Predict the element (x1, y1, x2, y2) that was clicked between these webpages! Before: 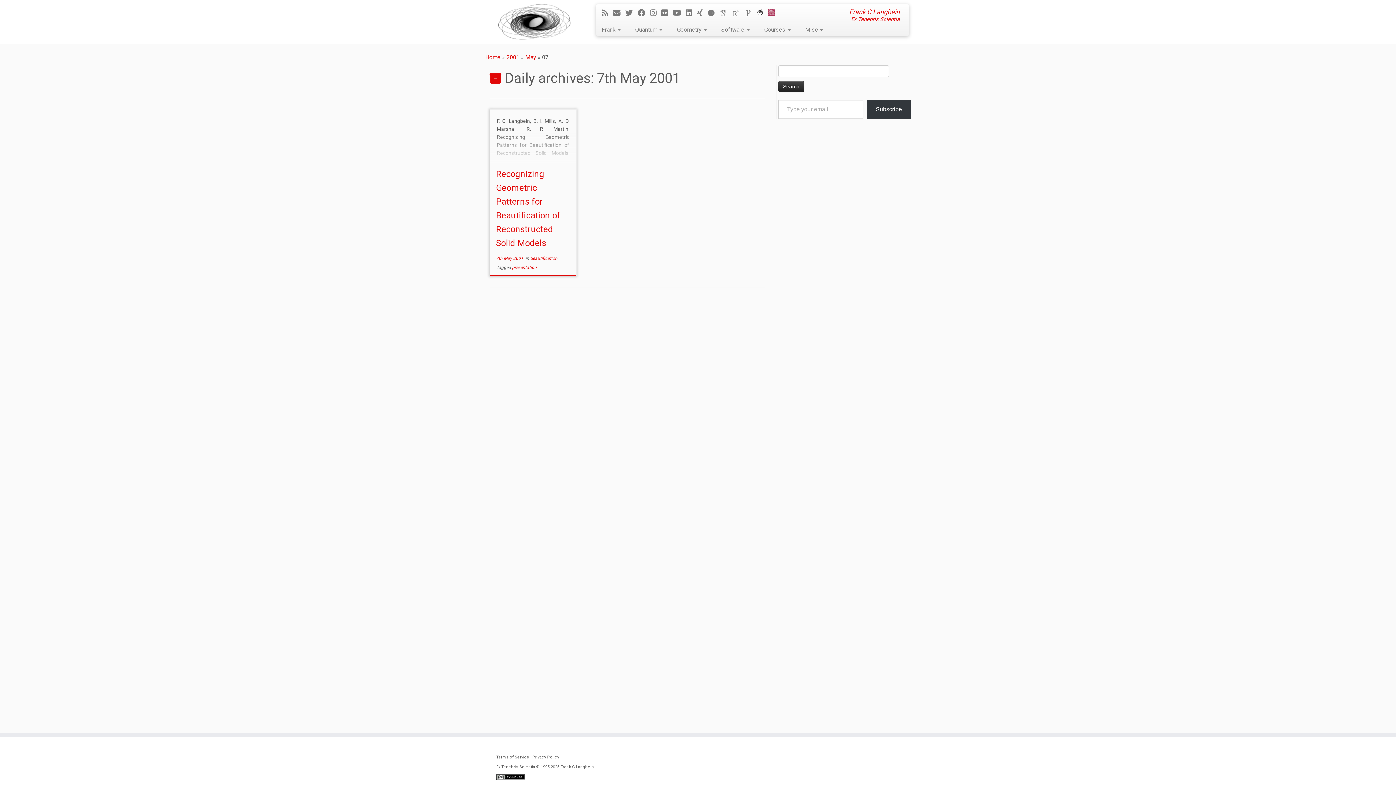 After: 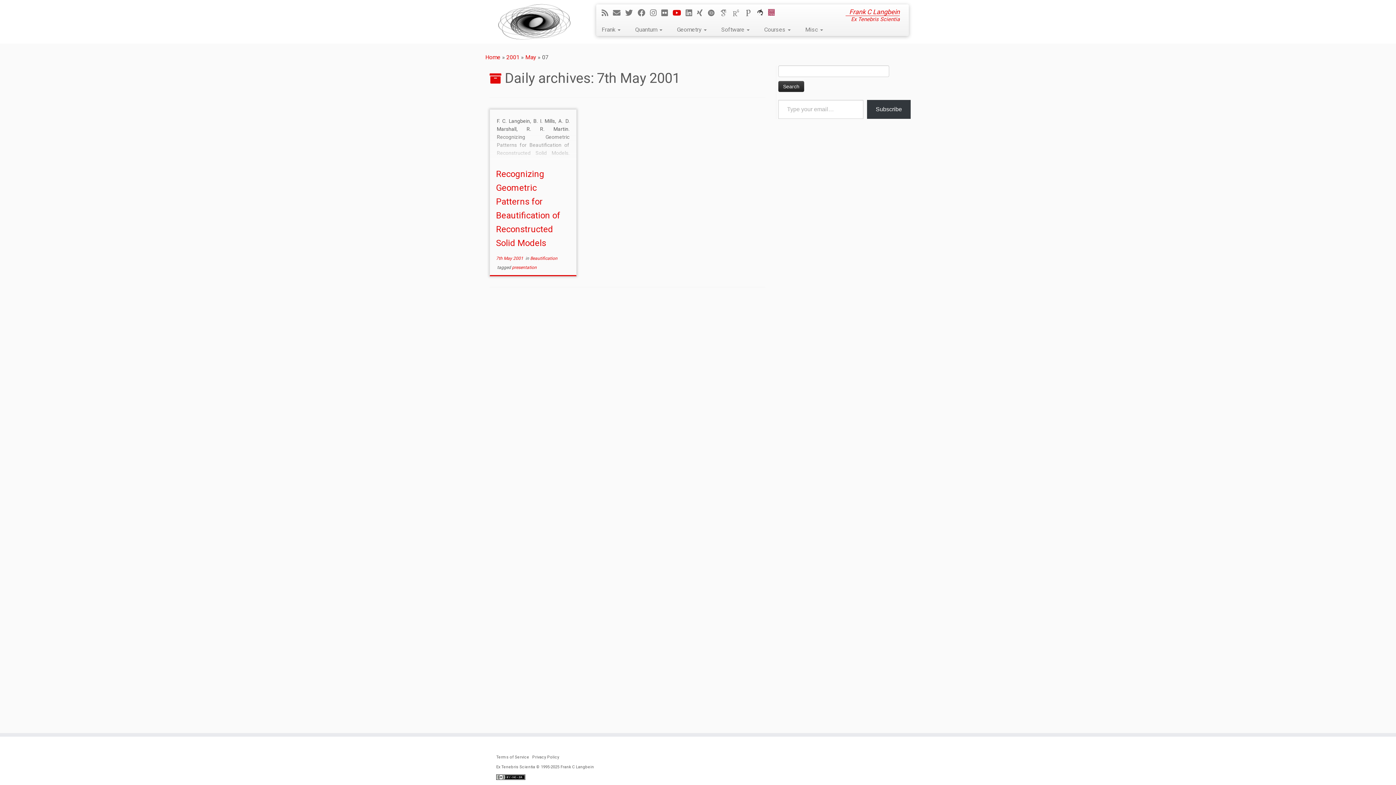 Action: label: Follow me on YouTube bbox: (672, 8, 685, 17)